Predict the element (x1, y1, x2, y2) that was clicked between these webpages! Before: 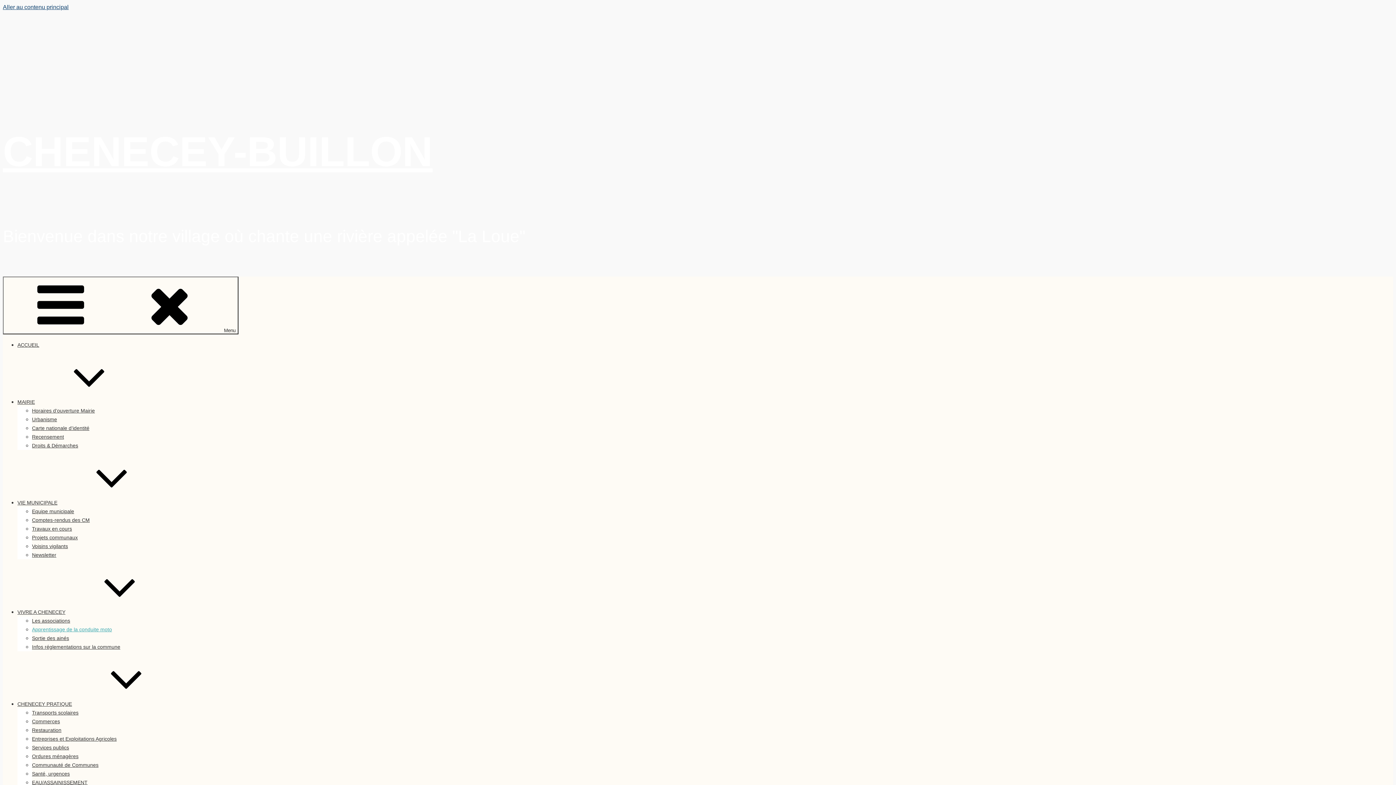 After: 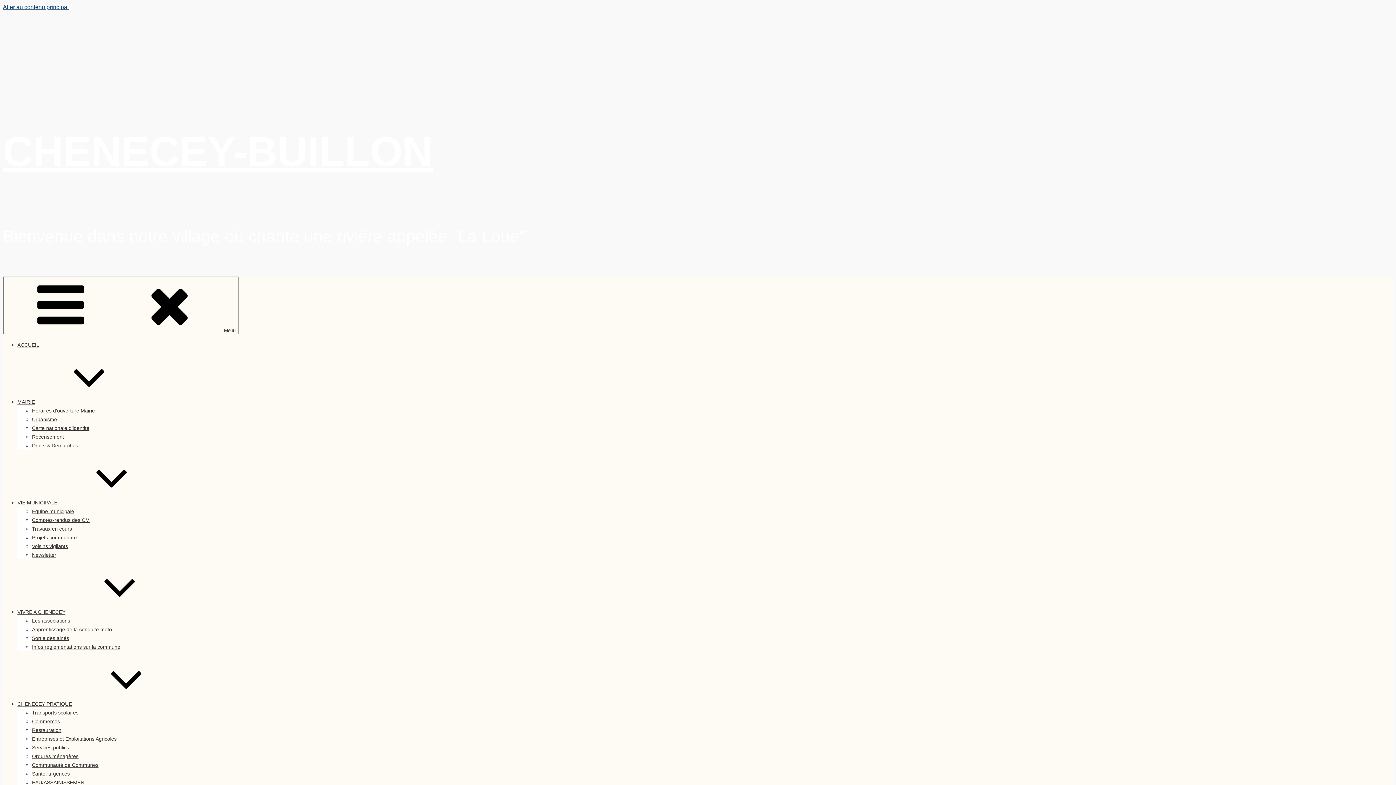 Action: label: VIVRE A CHENECEY bbox: (17, 609, 174, 615)